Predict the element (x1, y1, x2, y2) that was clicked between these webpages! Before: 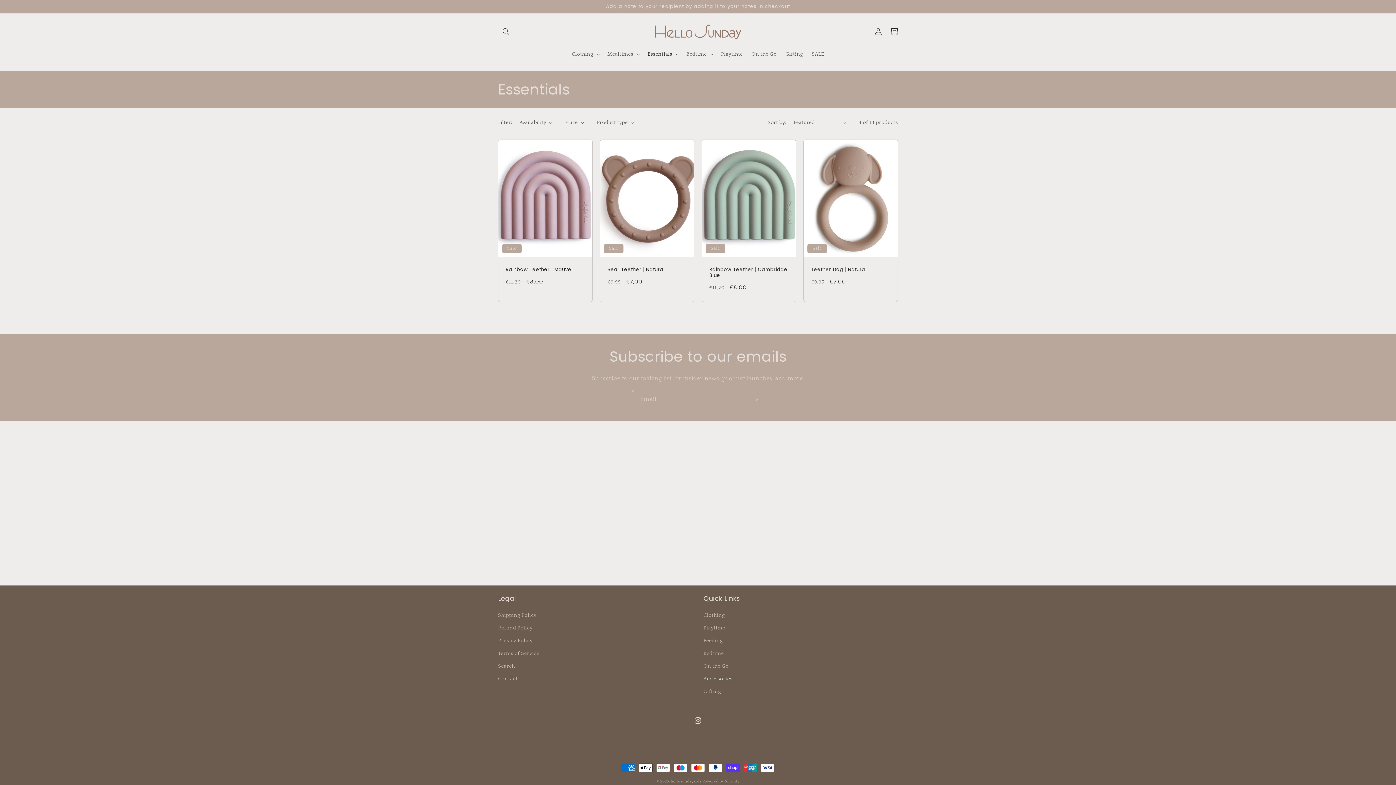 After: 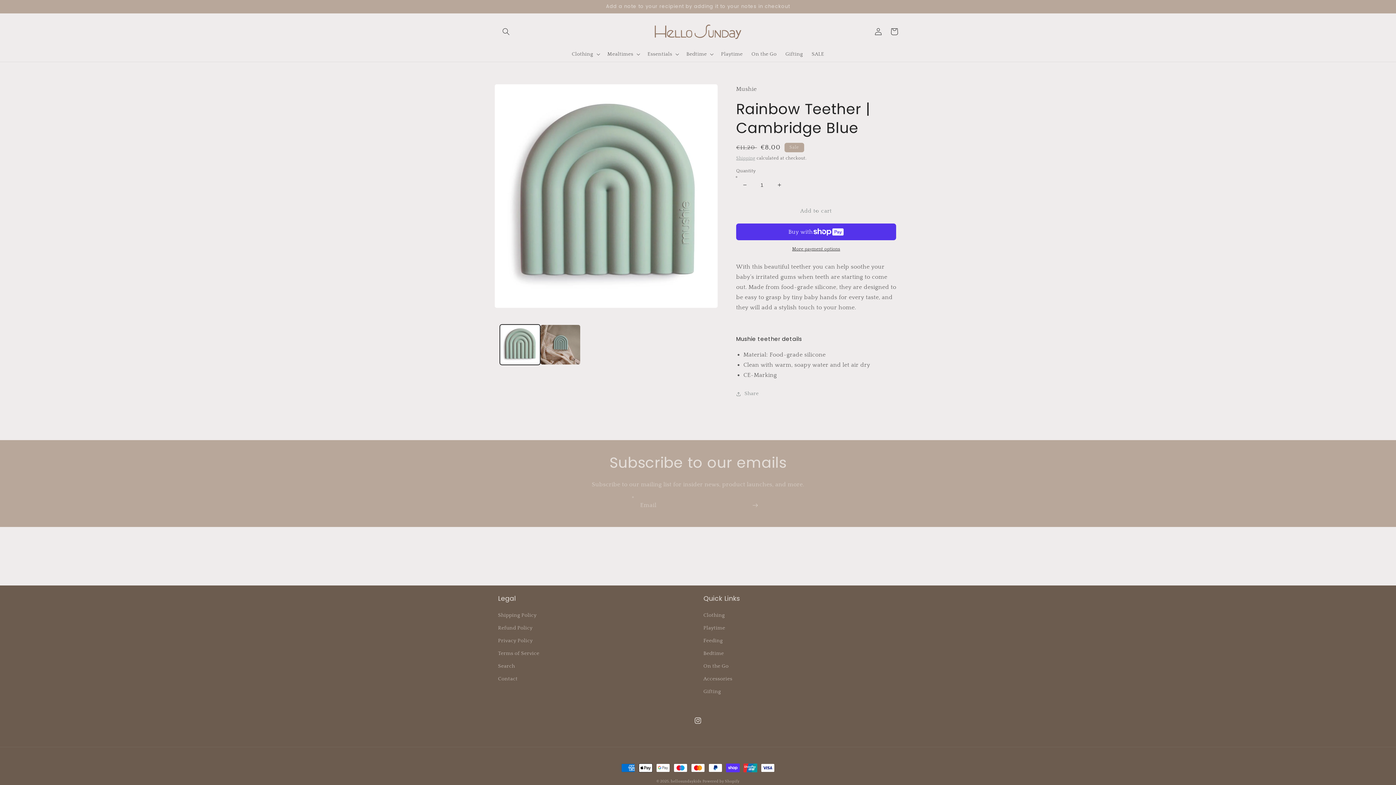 Action: label: Rainbow Teether | Cambridge Blue bbox: (709, 266, 788, 278)